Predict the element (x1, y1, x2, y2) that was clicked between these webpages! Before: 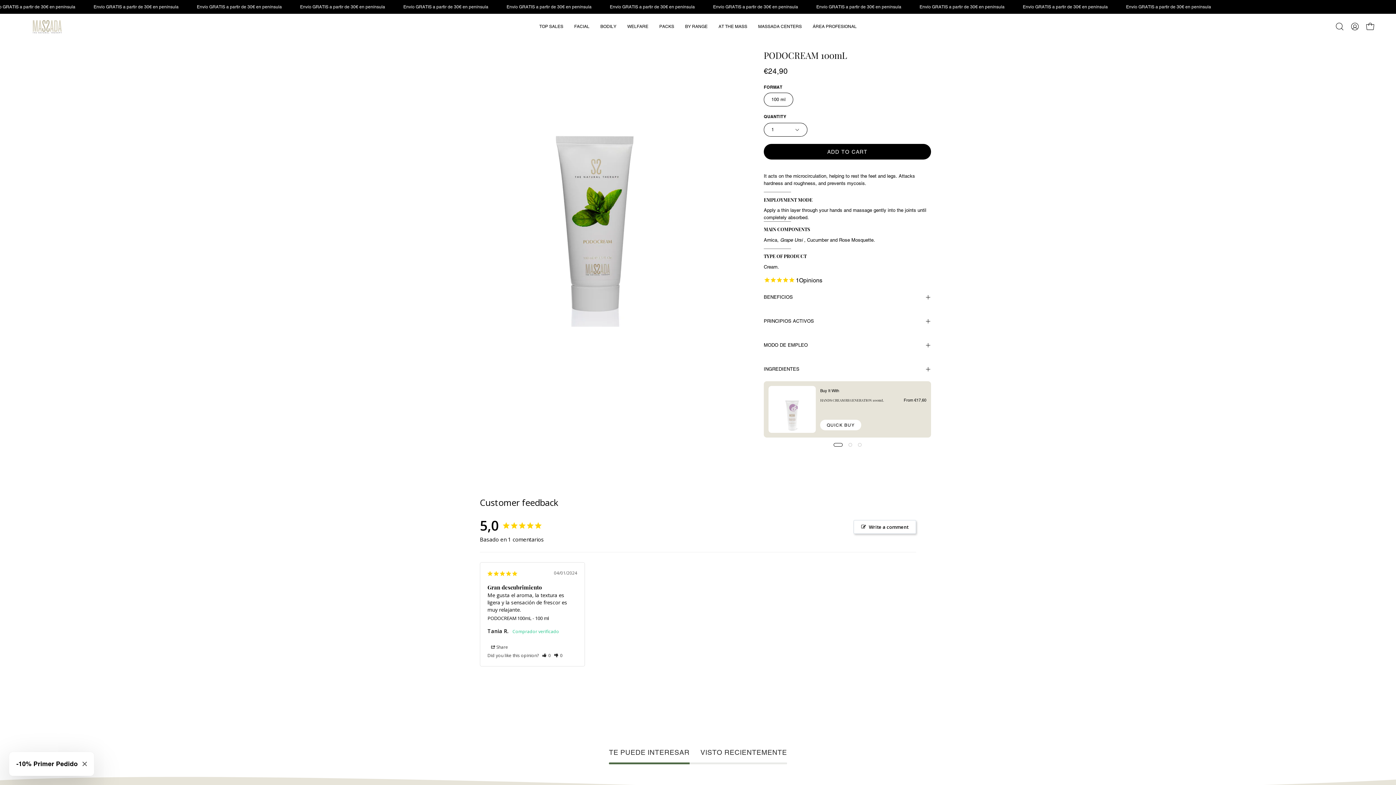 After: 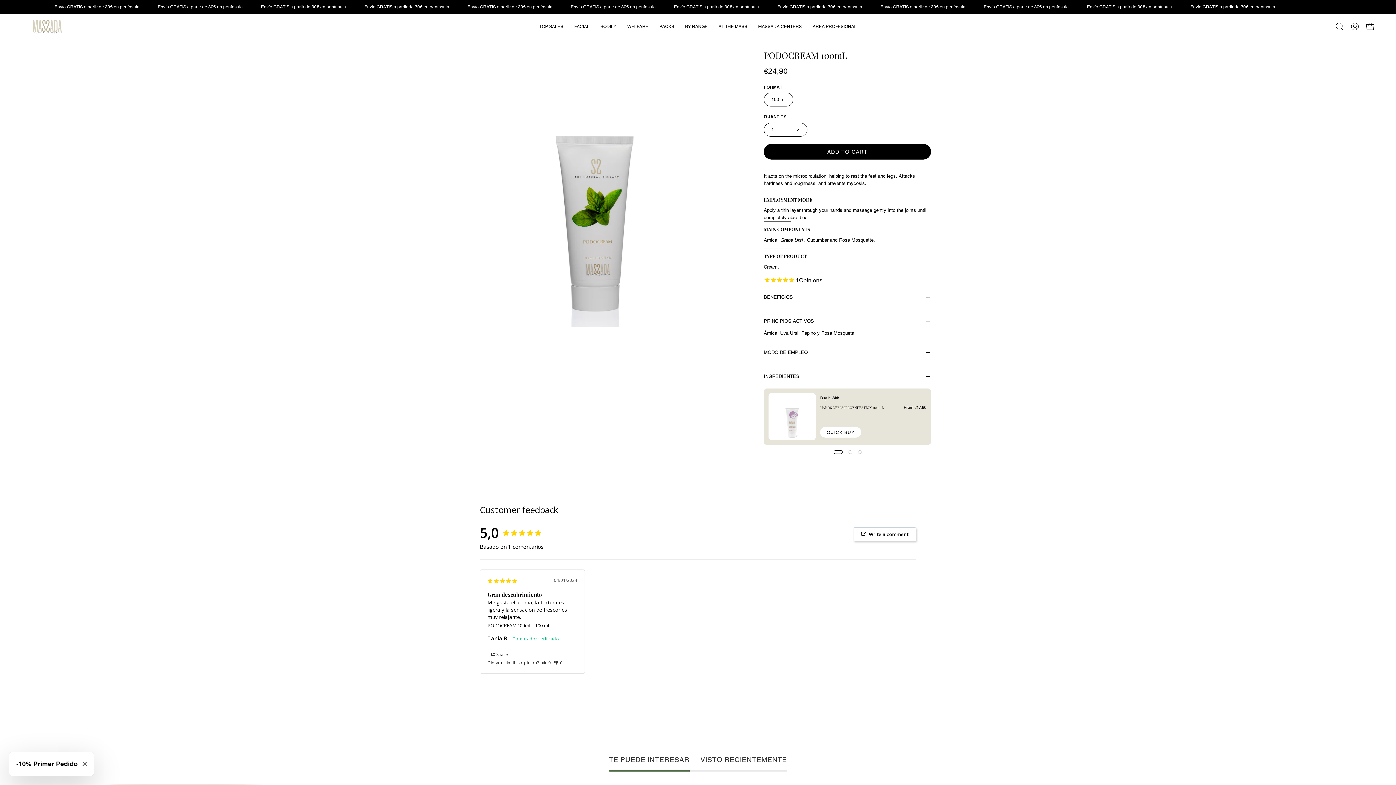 Action: bbox: (764, 313, 931, 329) label: PRINCIPIOS ACTIVOS